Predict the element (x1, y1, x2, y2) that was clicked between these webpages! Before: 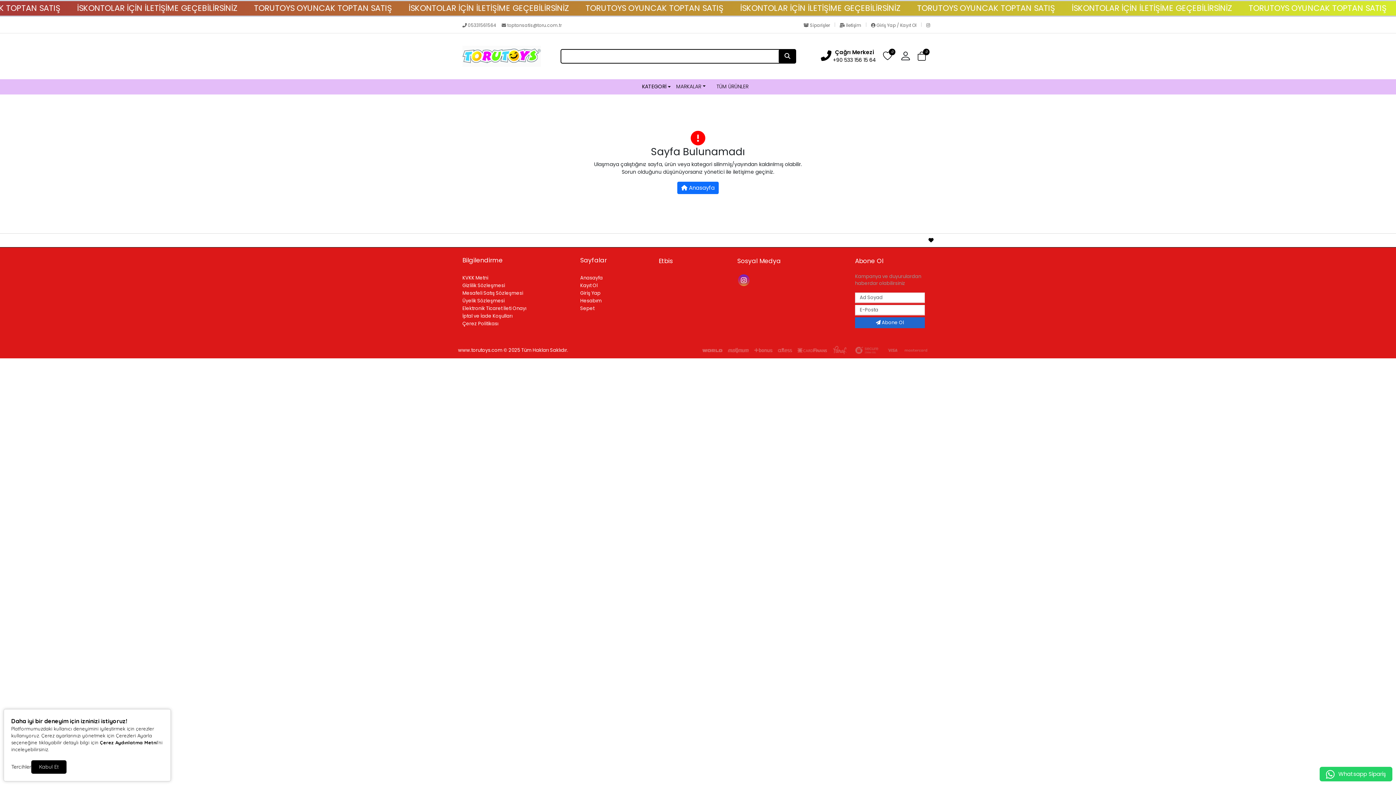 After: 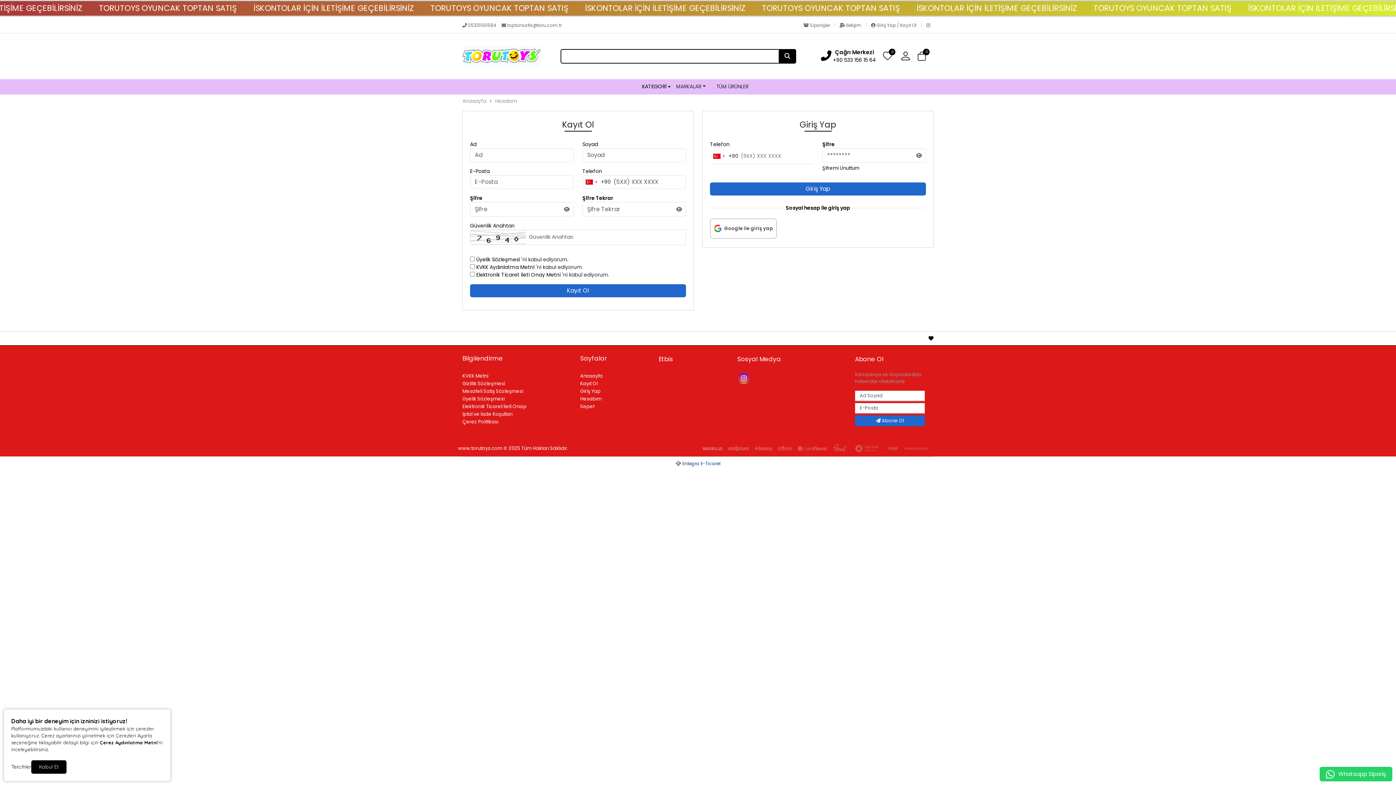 Action: bbox: (899, 44, 917, 67)